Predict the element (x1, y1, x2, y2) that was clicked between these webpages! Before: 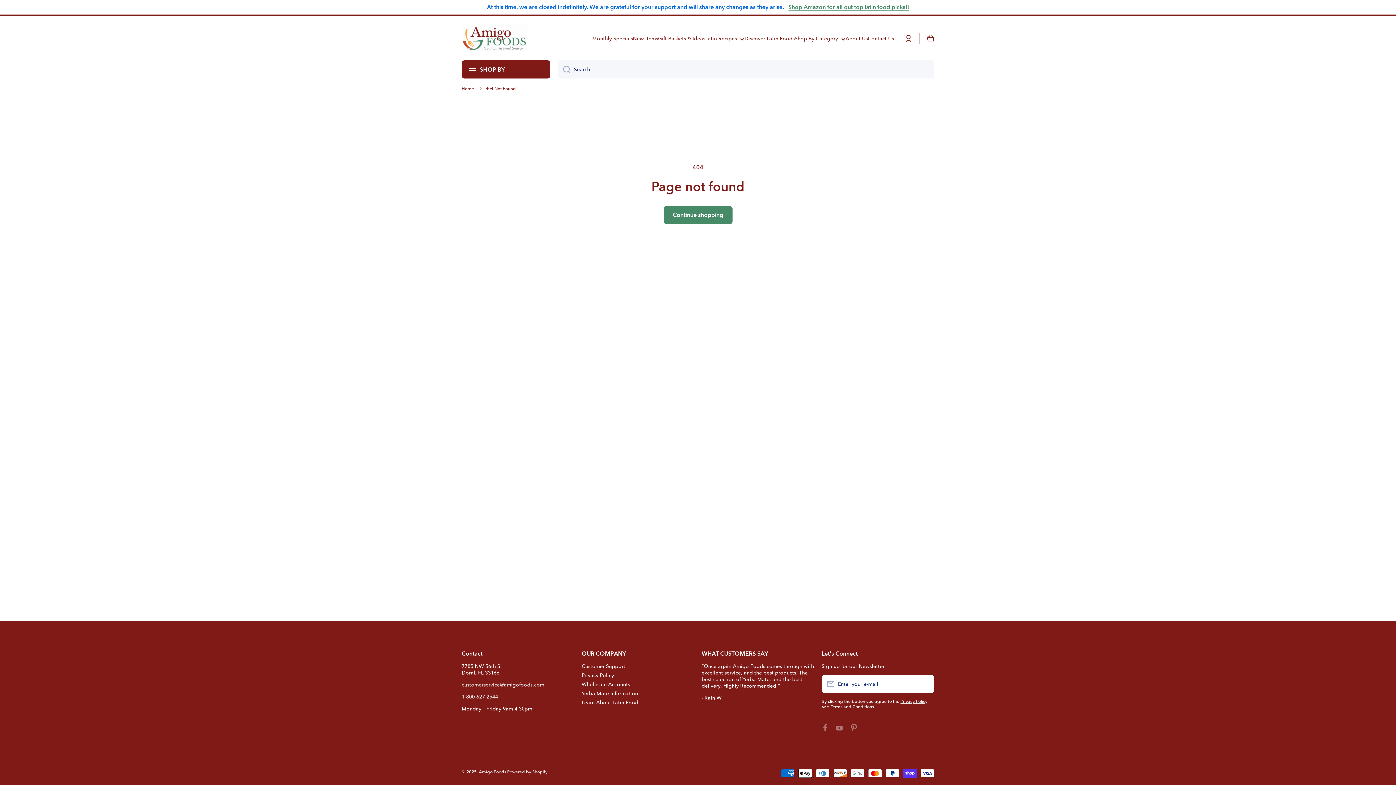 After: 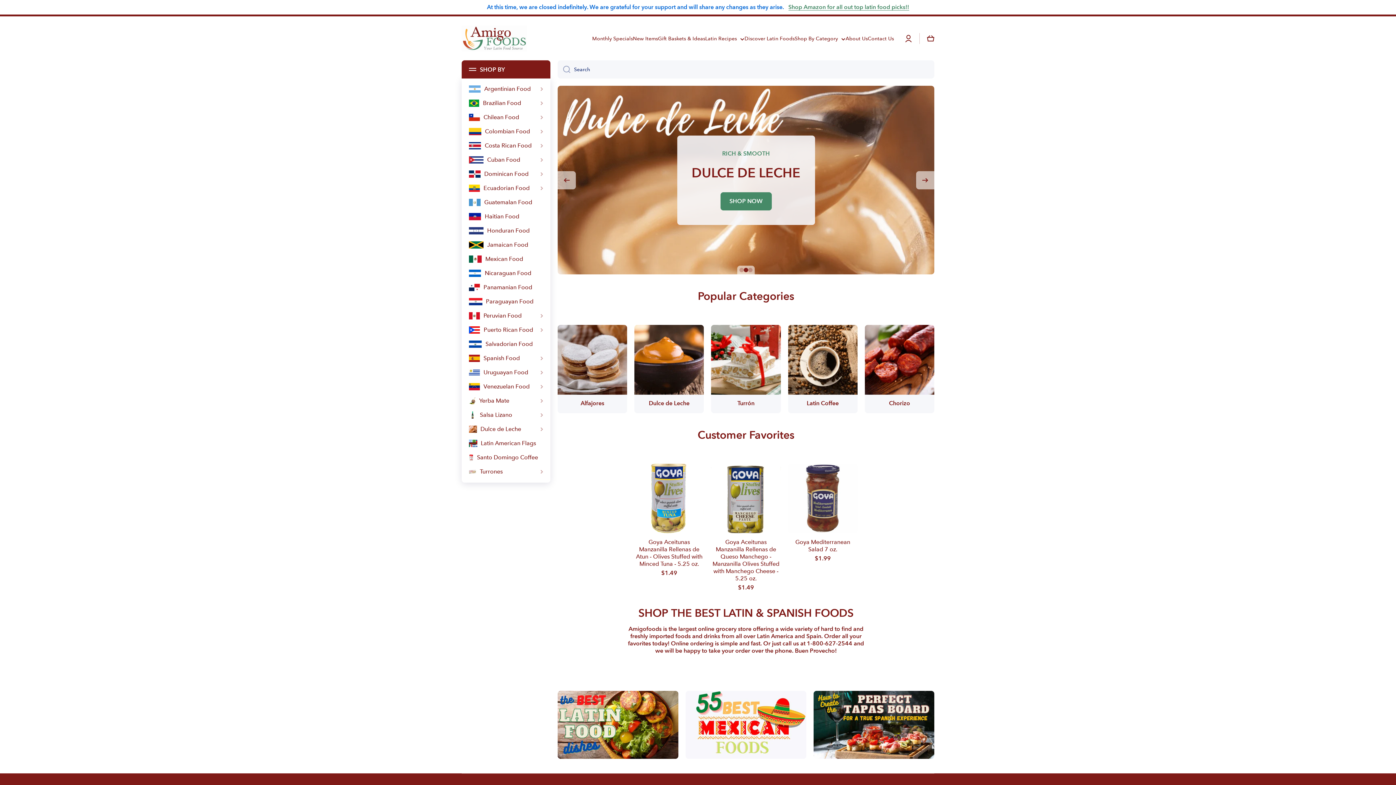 Action: bbox: (461, 25, 527, 51) label: Logo